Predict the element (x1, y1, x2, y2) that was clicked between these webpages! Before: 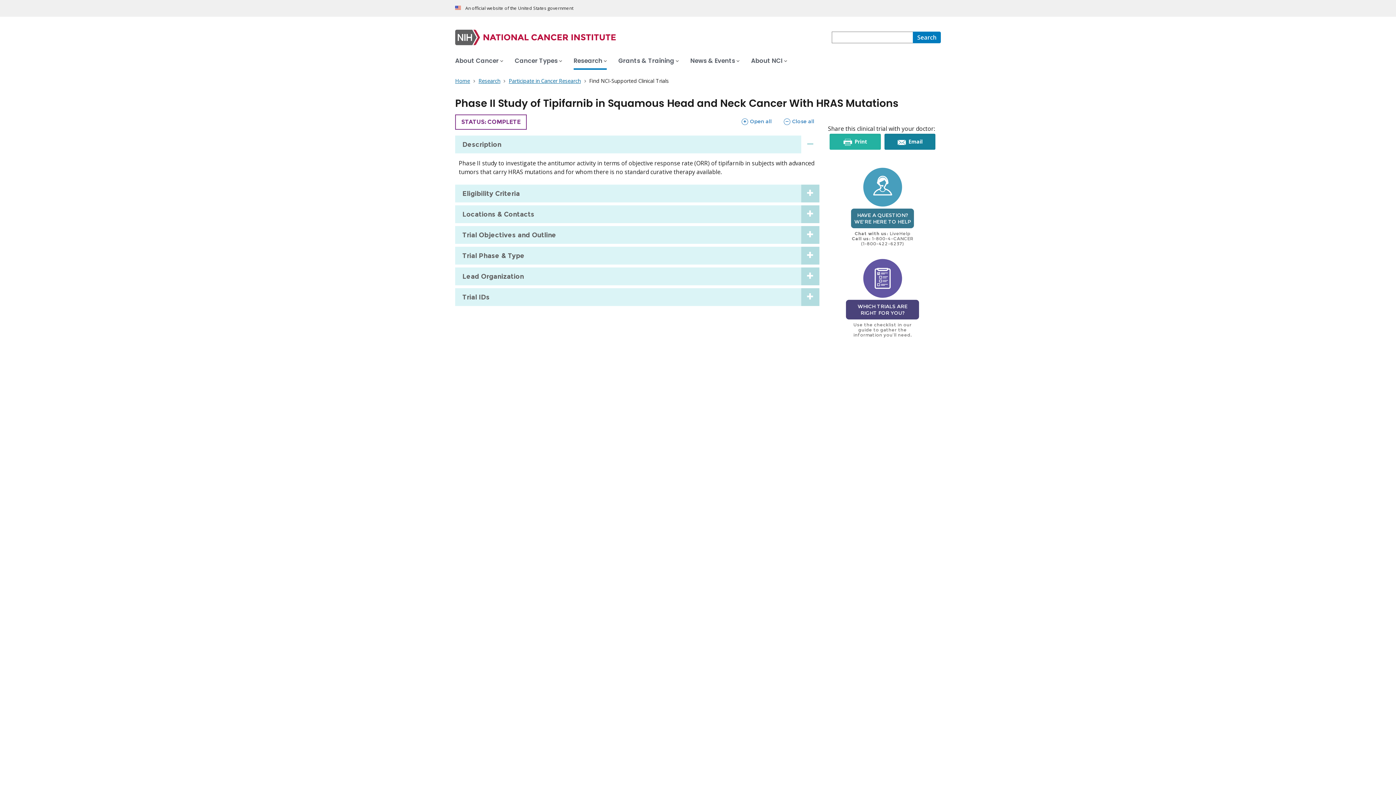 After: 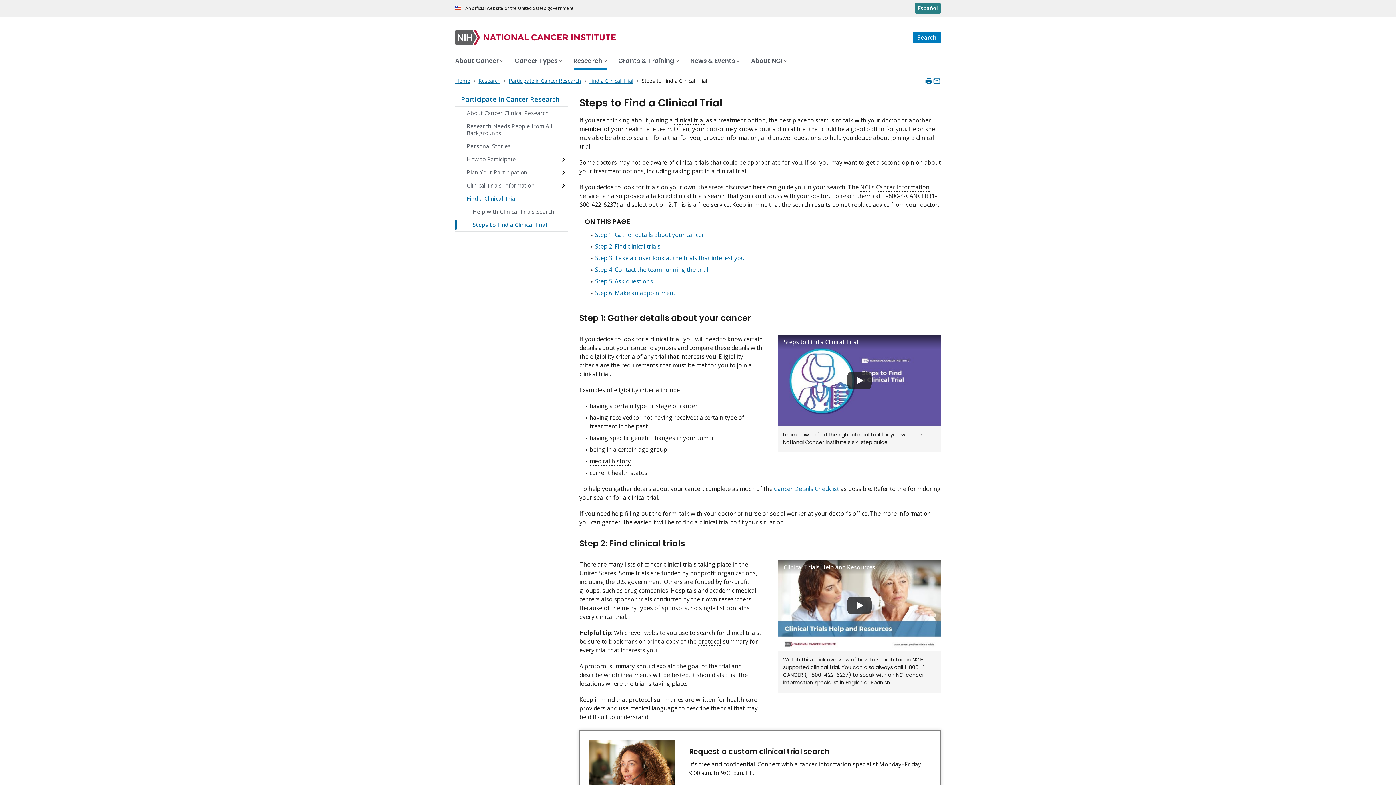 Action: bbox: (846, 292, 919, 340) label: WHICH TRIALS ARE RIGHT FOR YOU?

Use the checklist in our guide to gather the information you’ll need.